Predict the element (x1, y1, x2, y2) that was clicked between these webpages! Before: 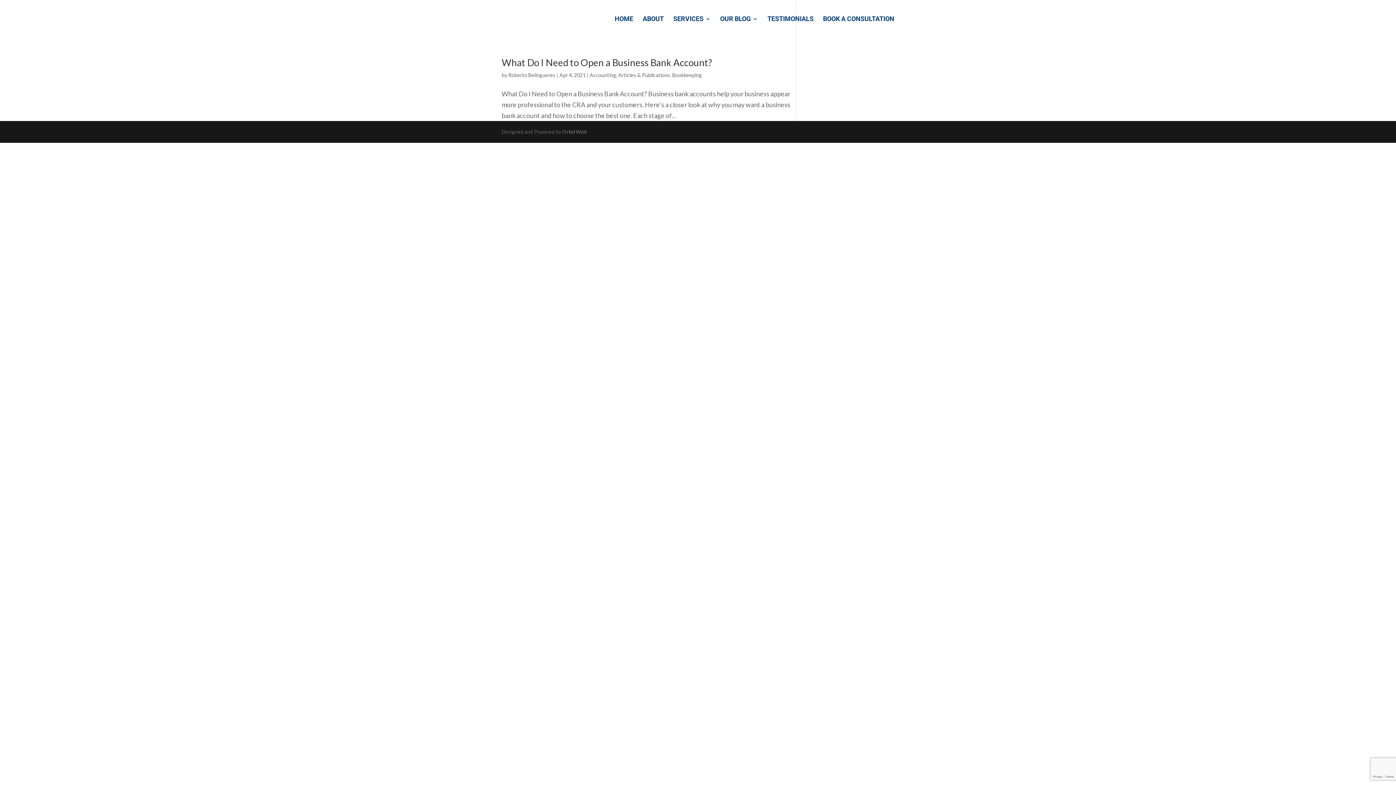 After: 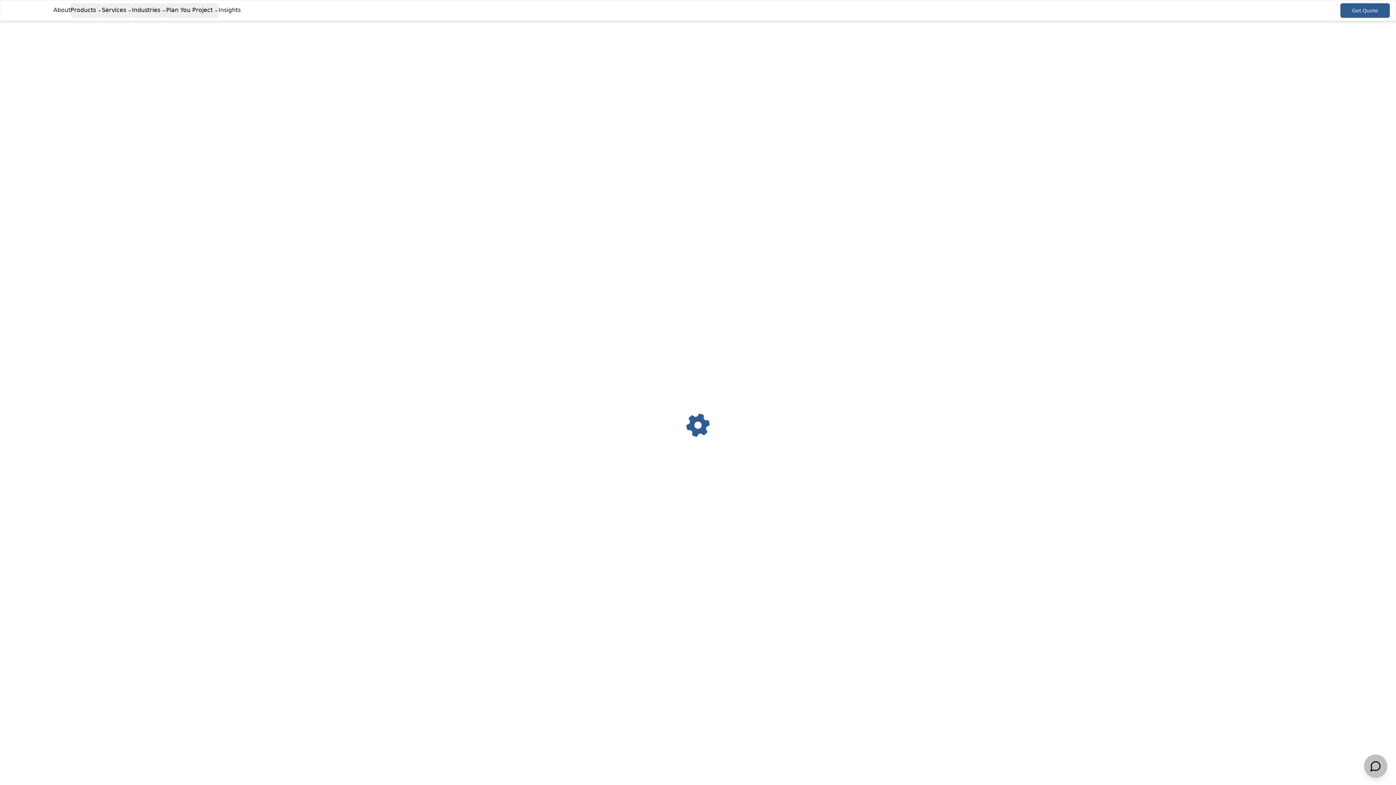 Action: bbox: (562, 128, 587, 134) label: OrbitWeb